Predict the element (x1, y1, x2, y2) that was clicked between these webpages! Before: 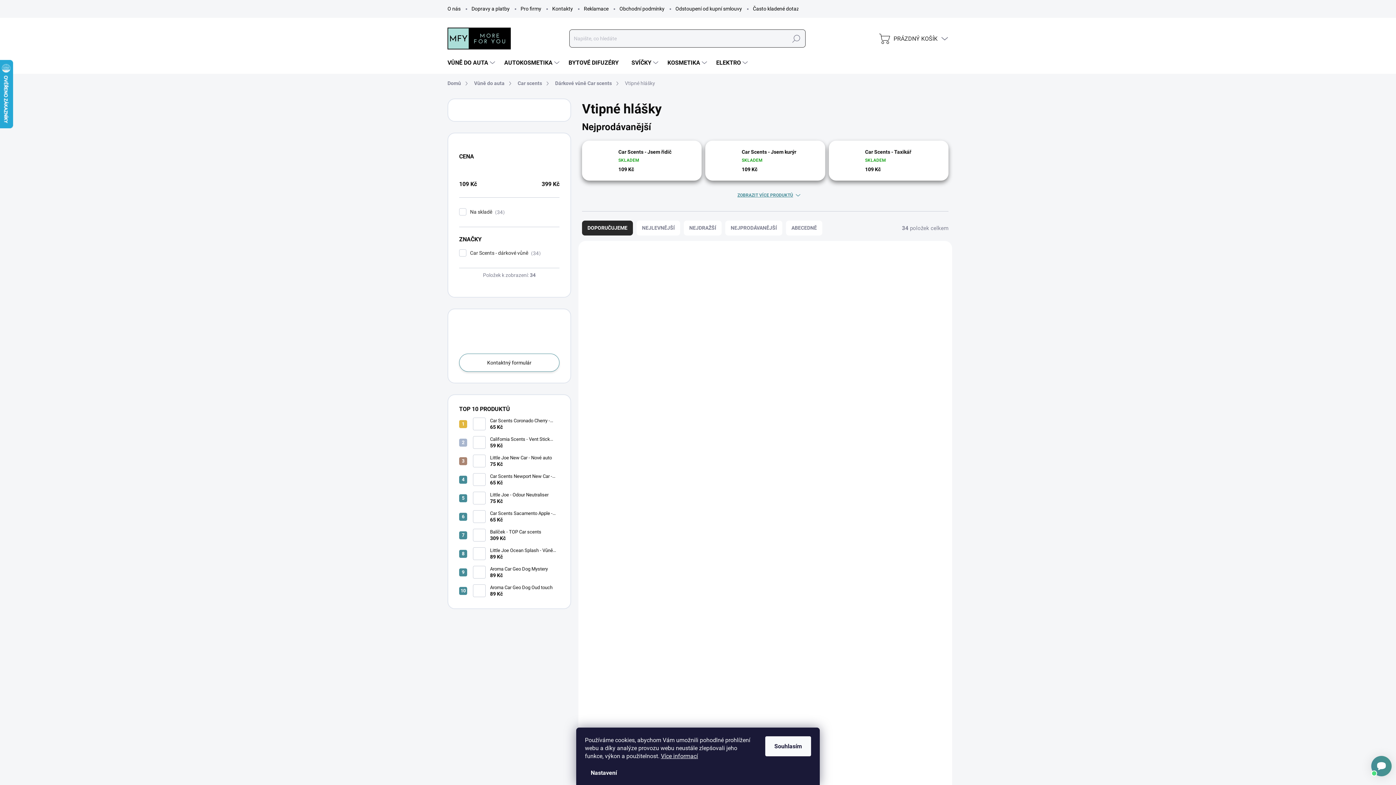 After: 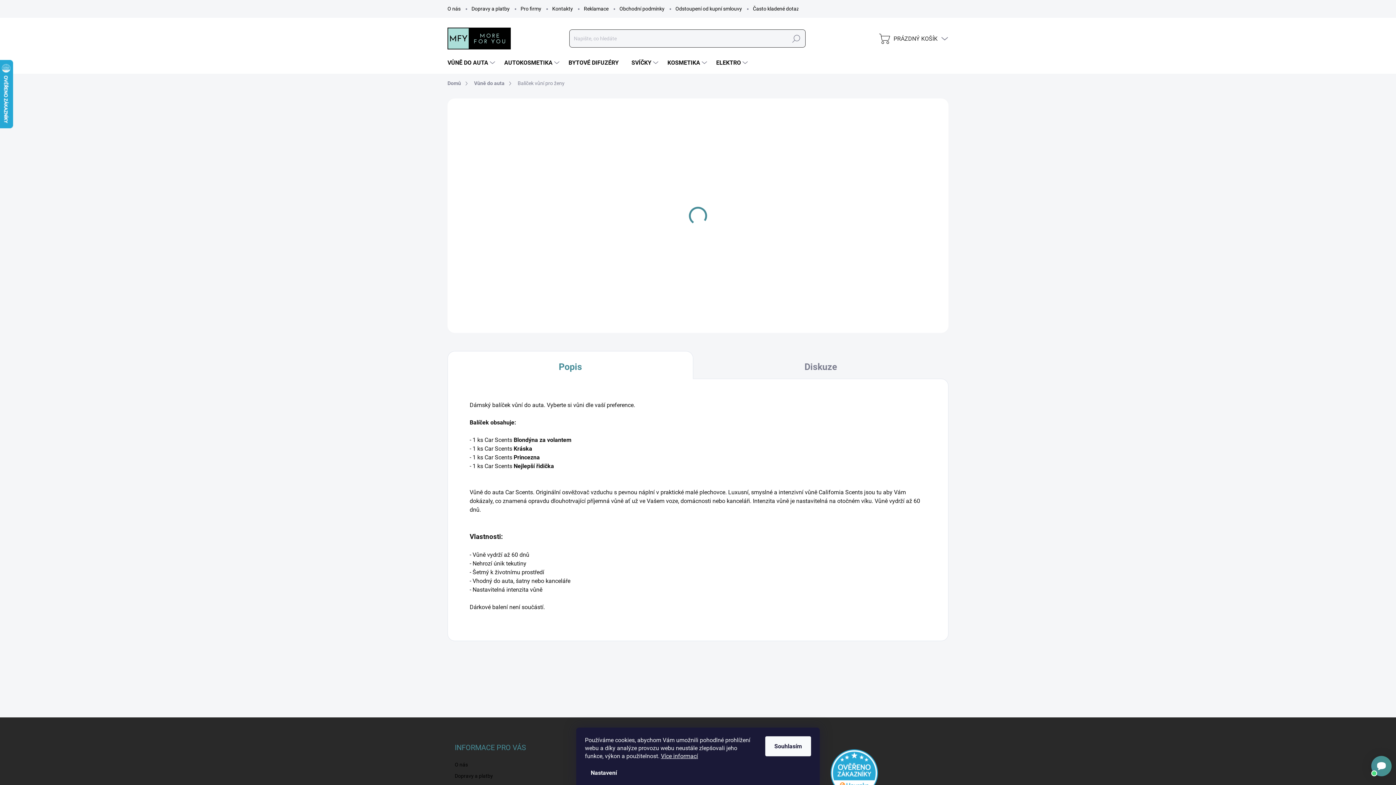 Action: bbox: (816, 770, 844, 788) label: Detail